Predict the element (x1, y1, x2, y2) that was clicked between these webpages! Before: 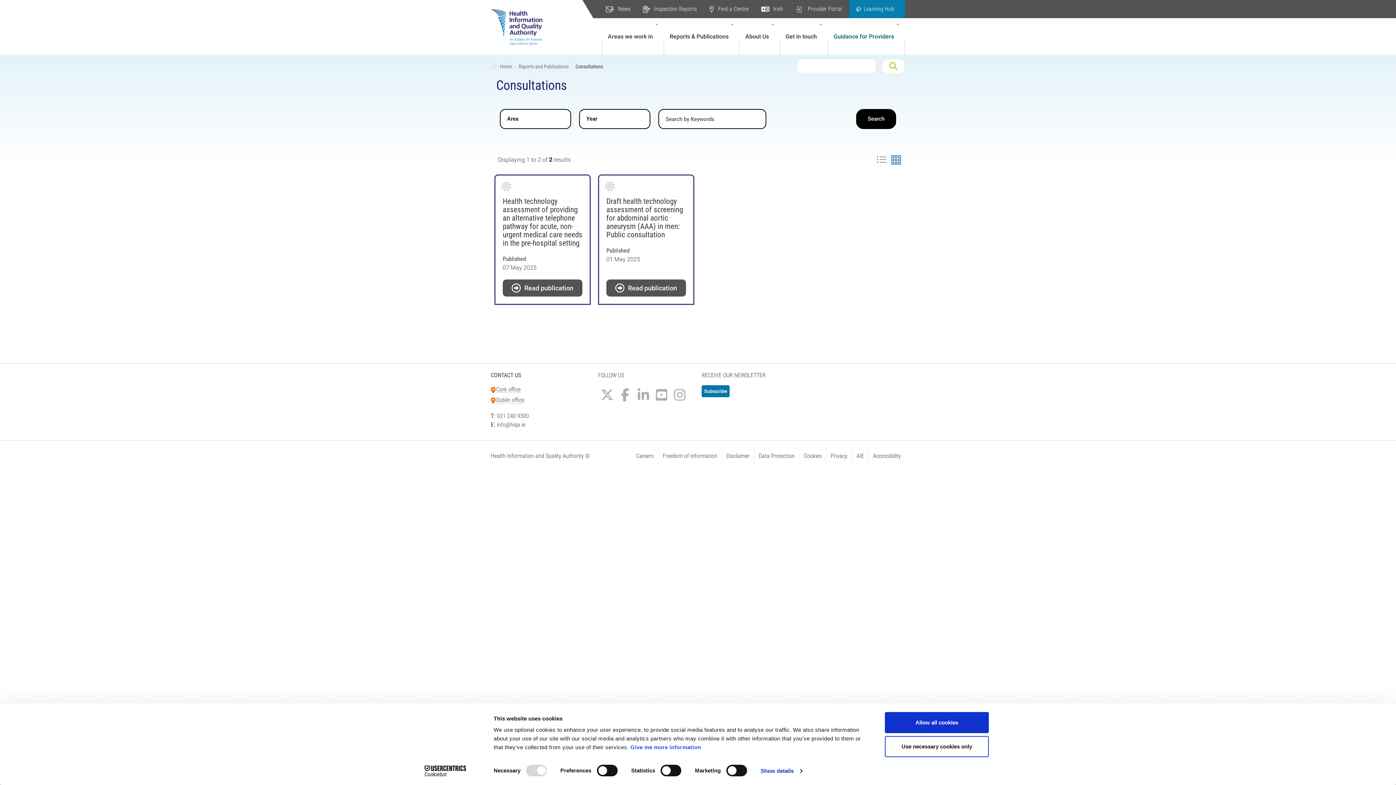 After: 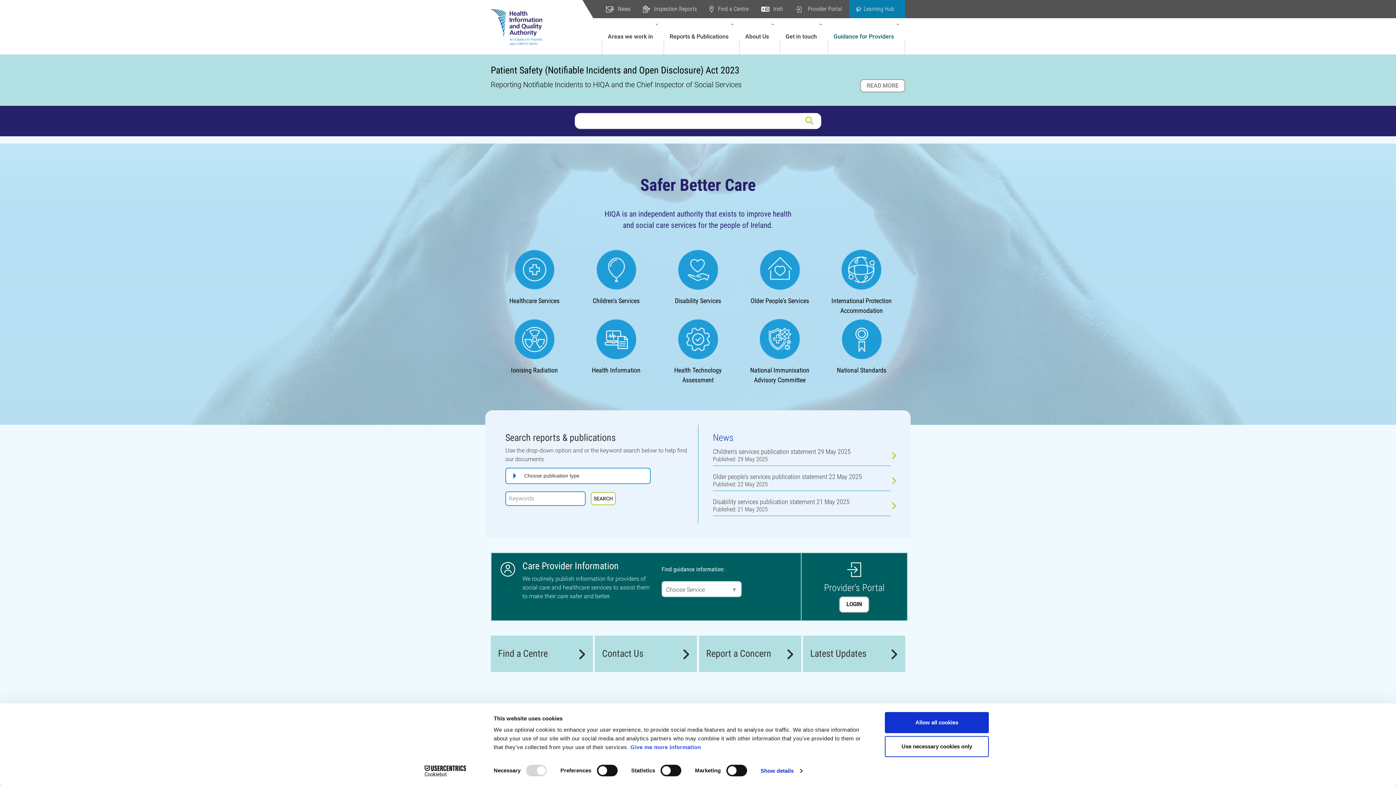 Action: bbox: (490, 63, 512, 69) label: Home